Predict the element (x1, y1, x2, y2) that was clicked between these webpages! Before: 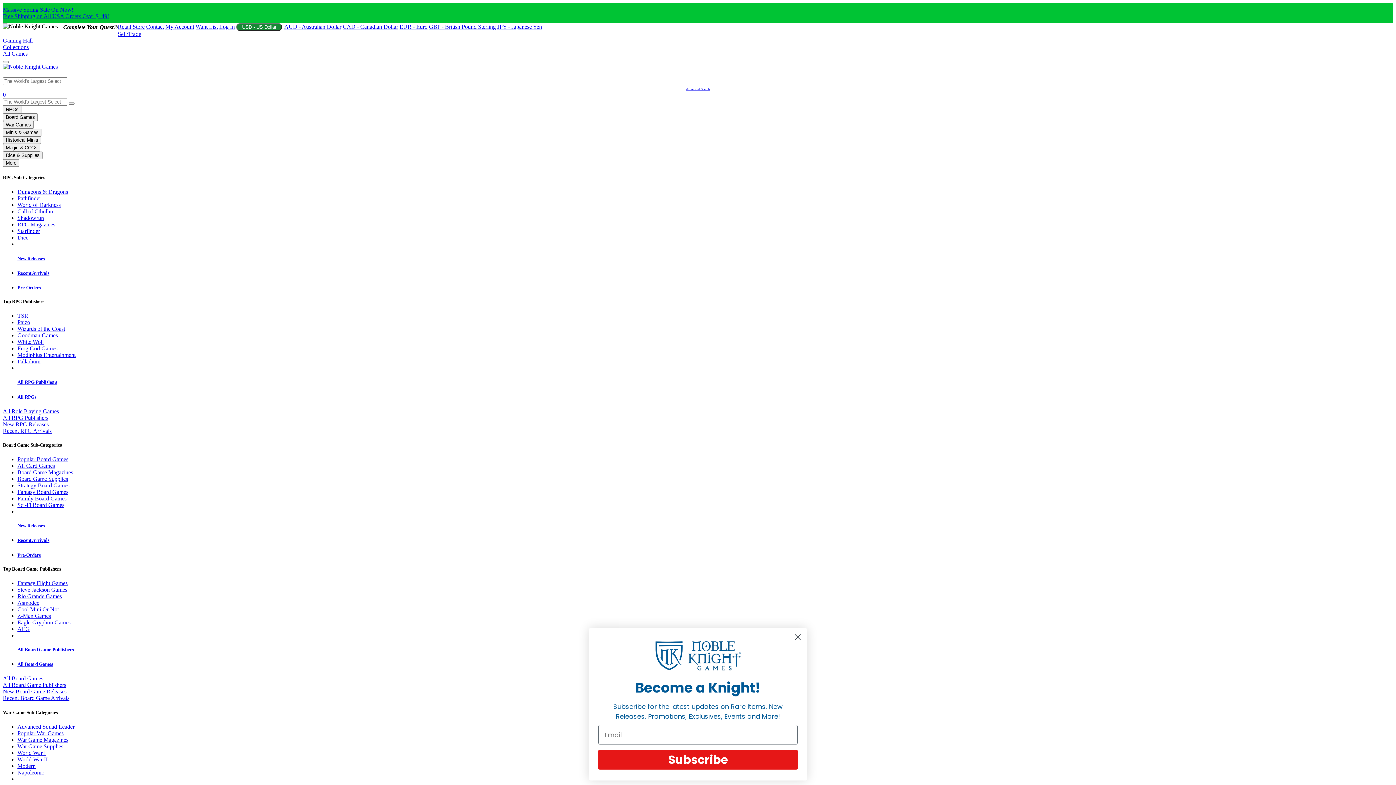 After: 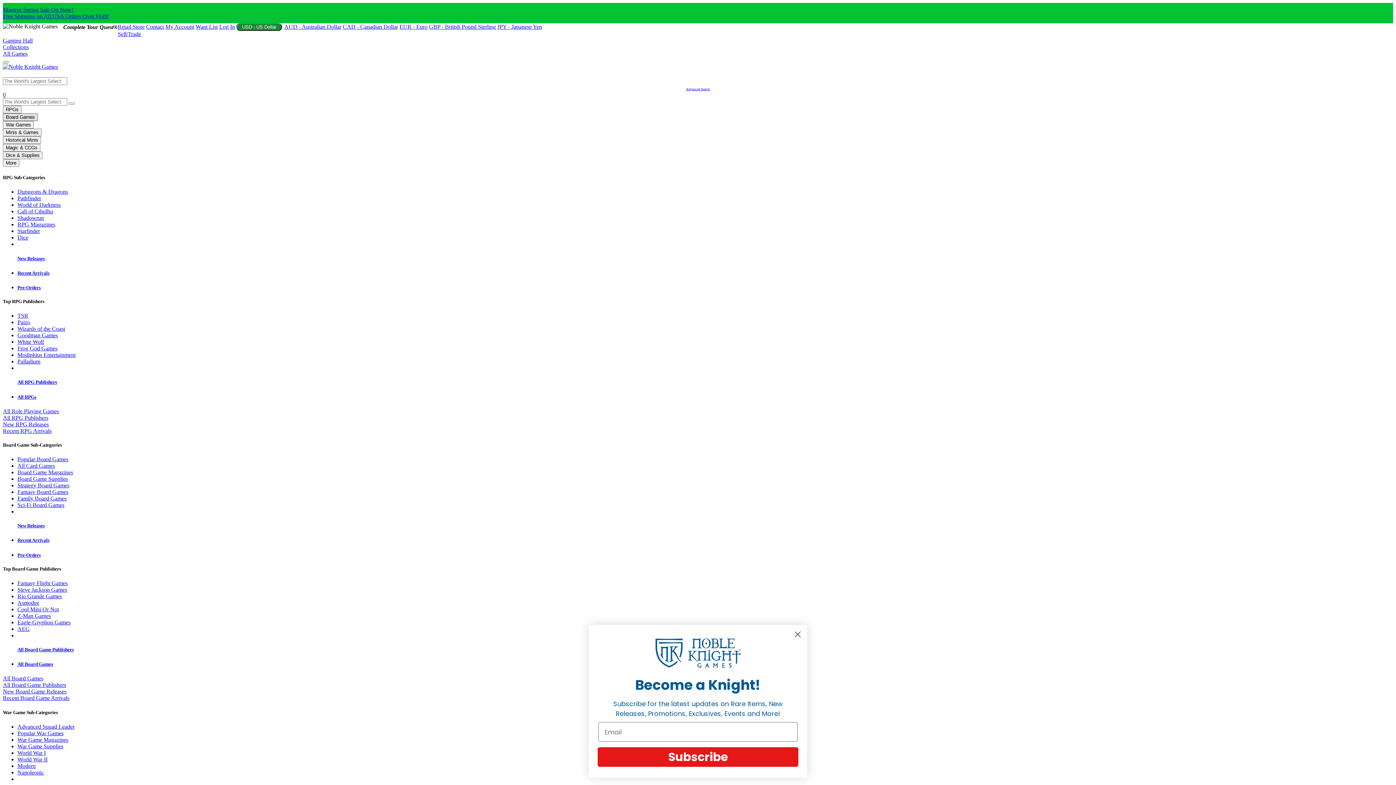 Action: label: Board Games navigation bbox: (2, 113, 37, 121)